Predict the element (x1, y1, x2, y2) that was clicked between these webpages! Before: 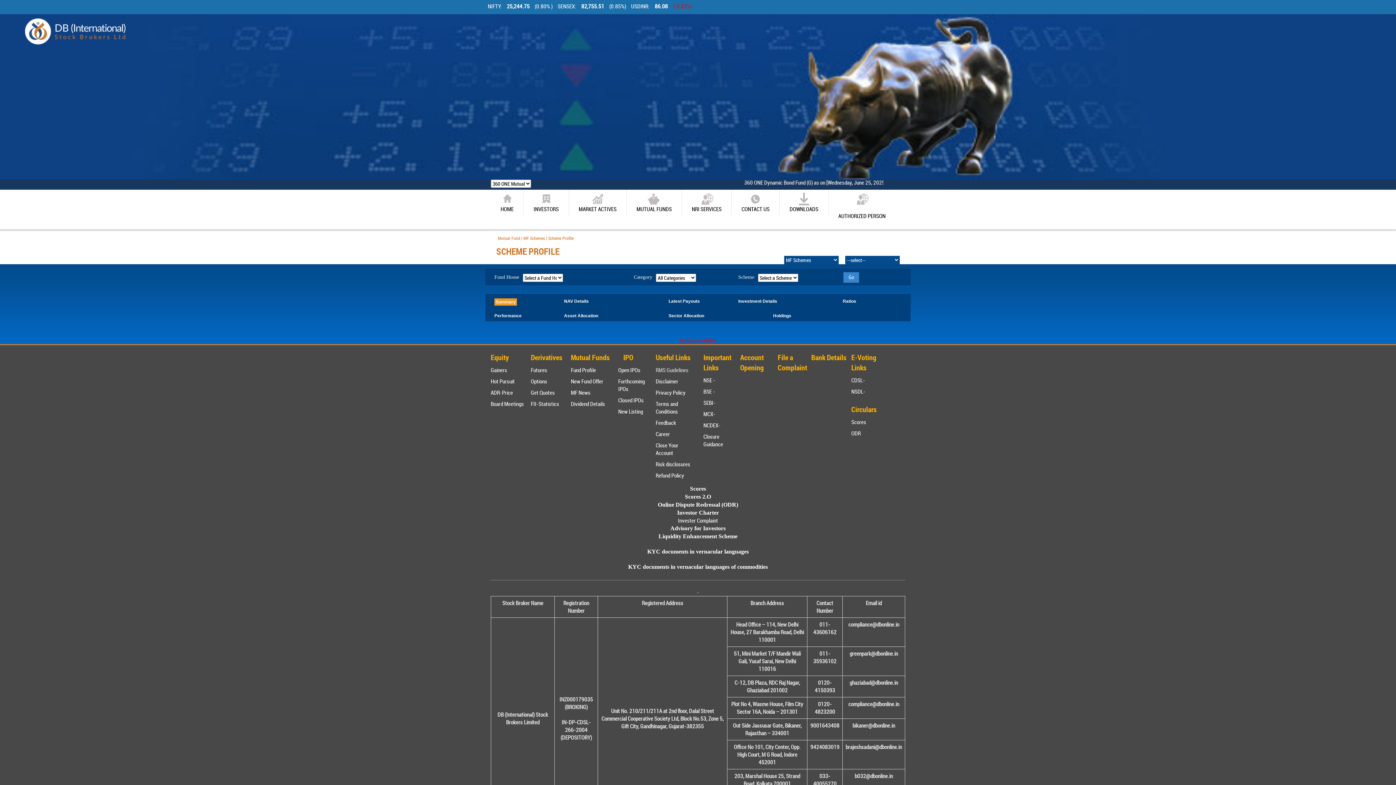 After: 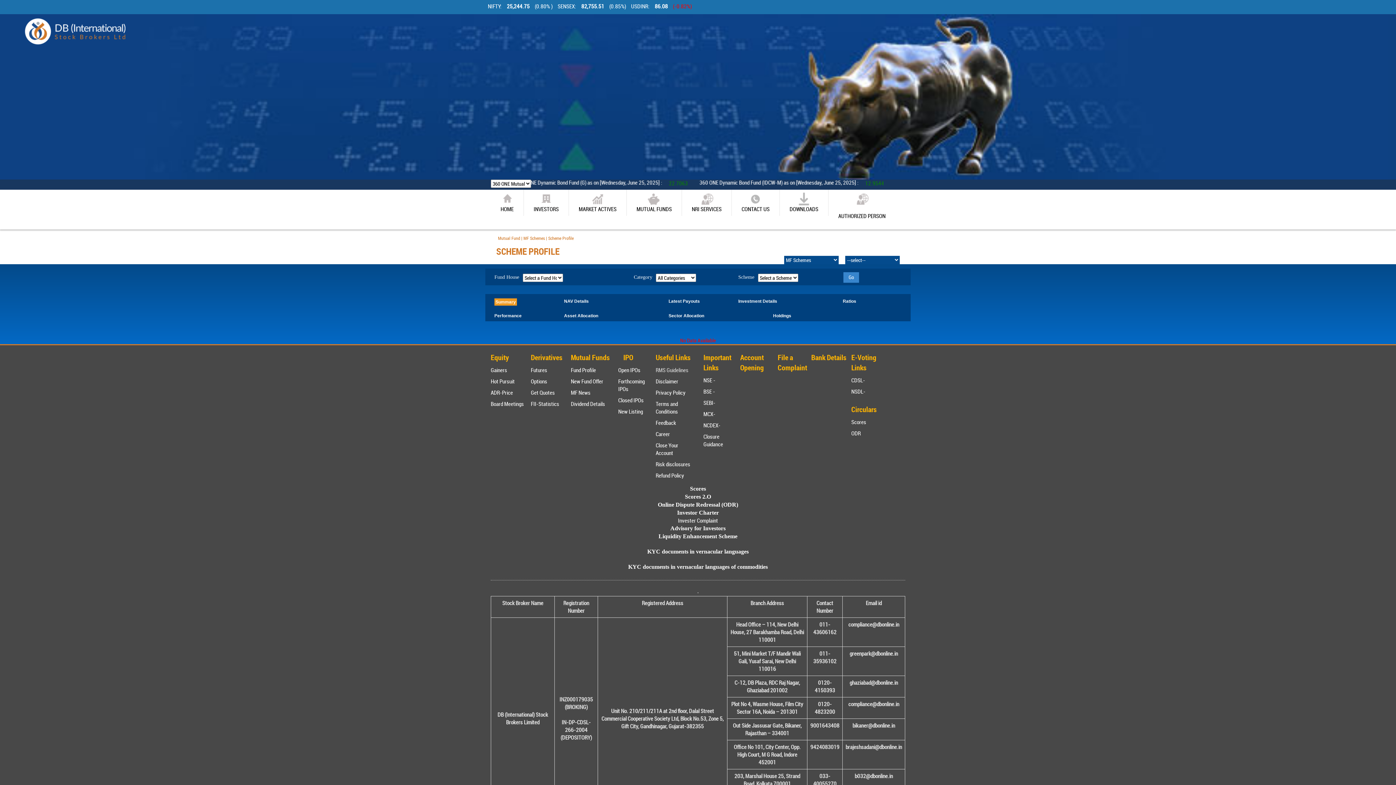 Action: label: MCX- bbox: (703, 410, 715, 417)